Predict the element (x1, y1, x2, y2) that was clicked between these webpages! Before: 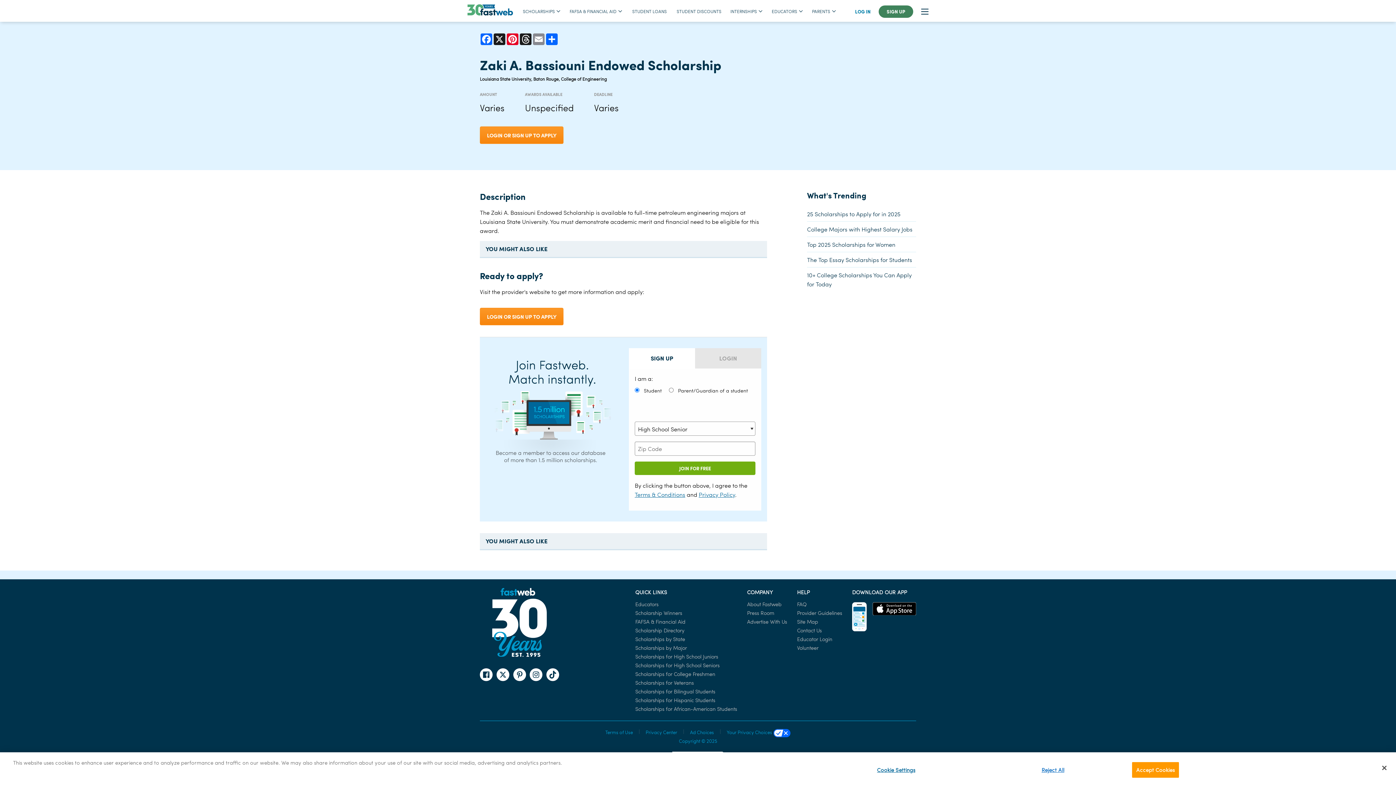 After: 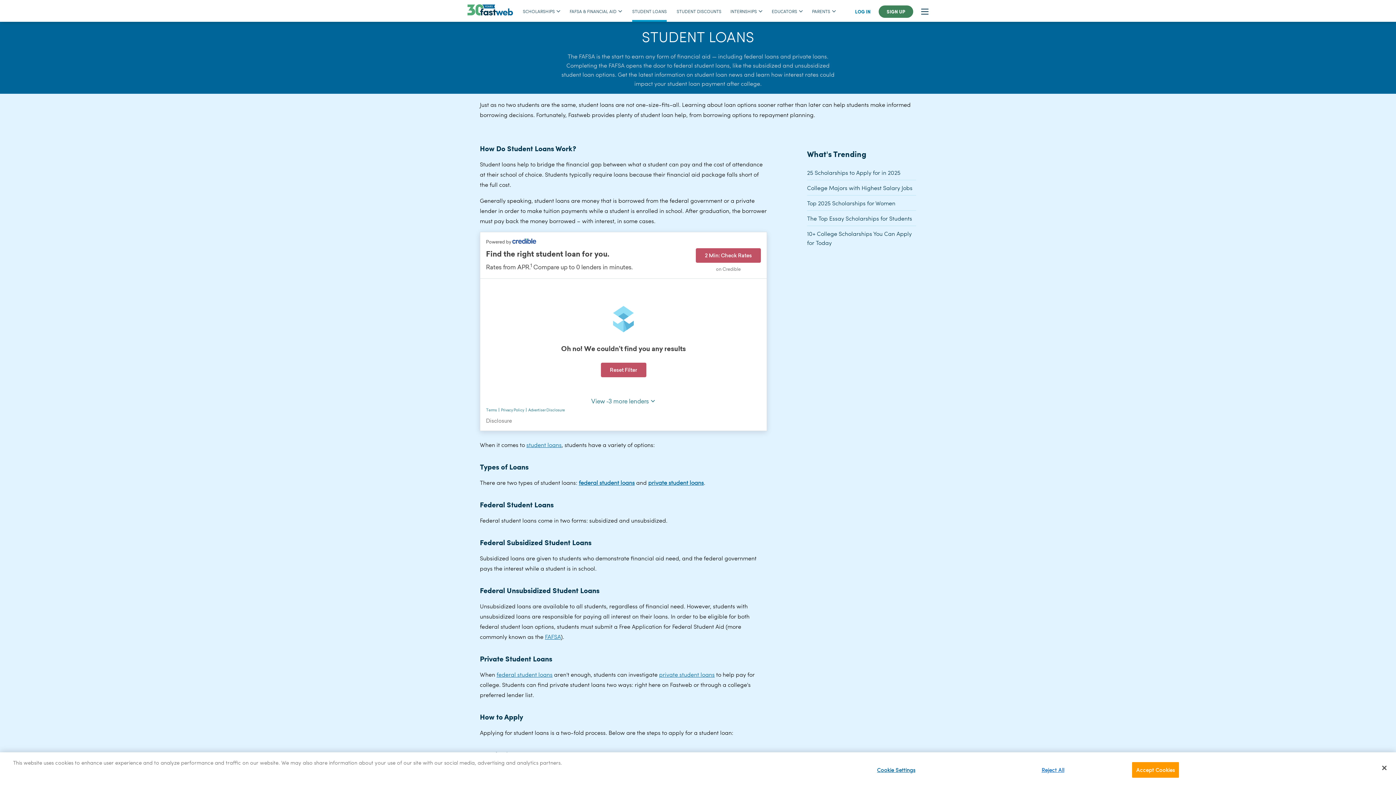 Action: label: STUDENT LOANS bbox: (632, 4, 666, 17)